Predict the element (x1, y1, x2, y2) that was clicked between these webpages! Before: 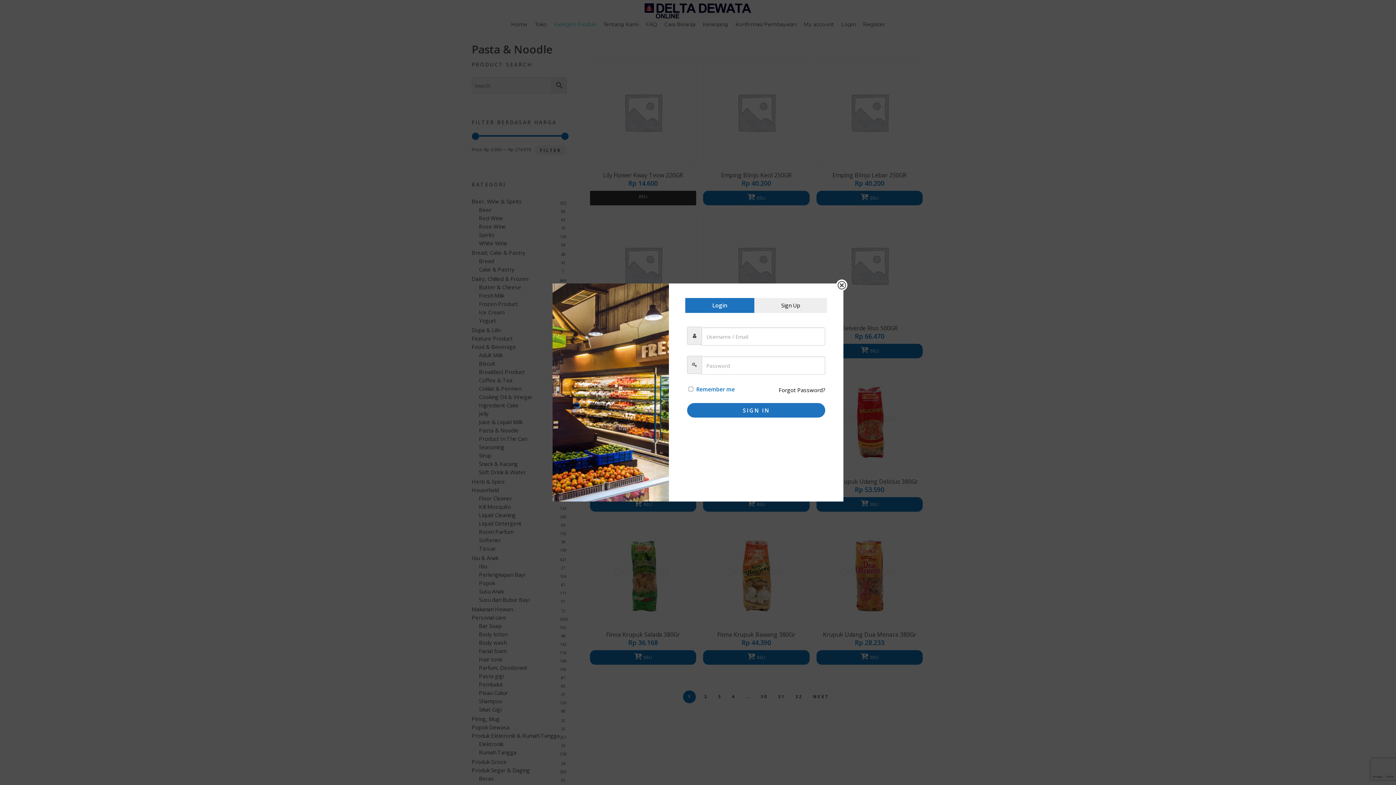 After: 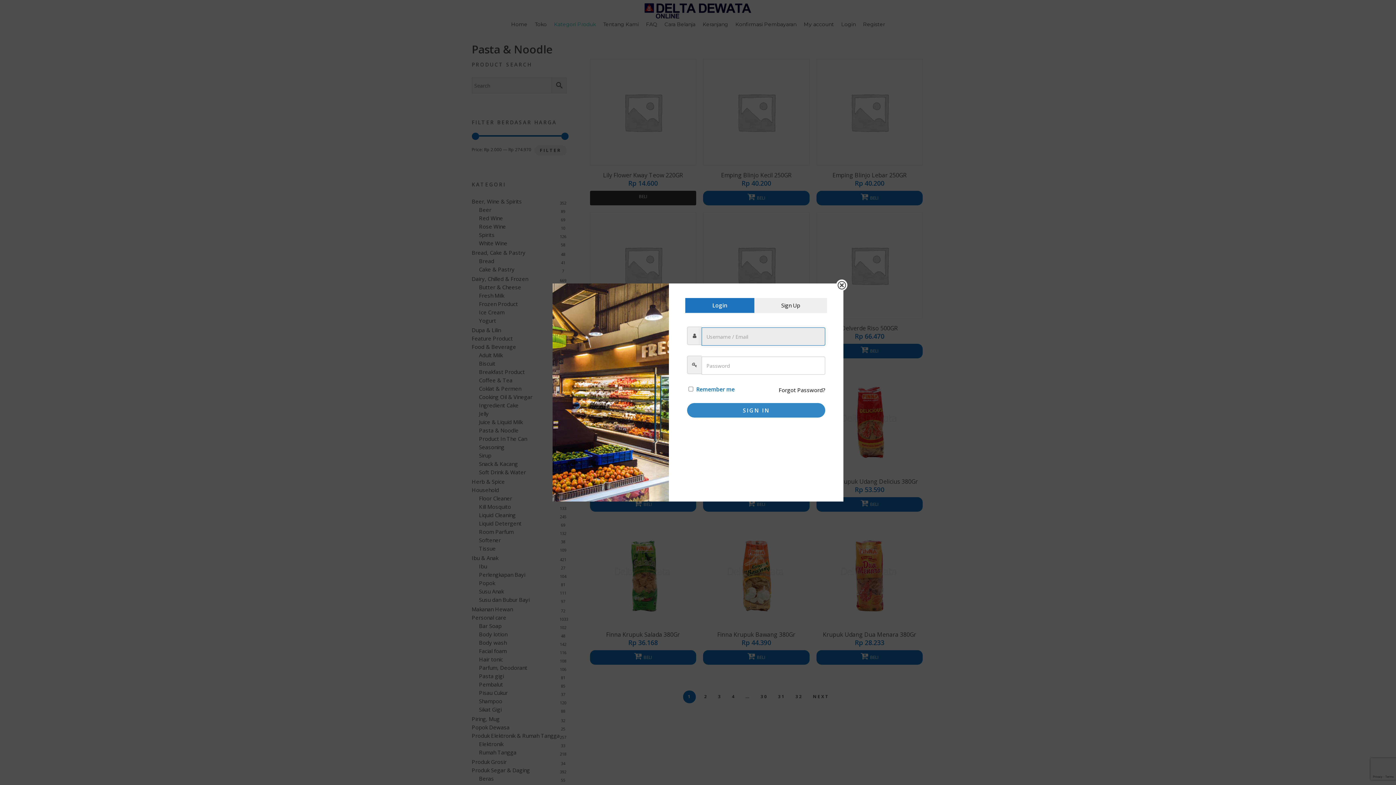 Action: label: SIGN IN bbox: (687, 403, 825, 417)